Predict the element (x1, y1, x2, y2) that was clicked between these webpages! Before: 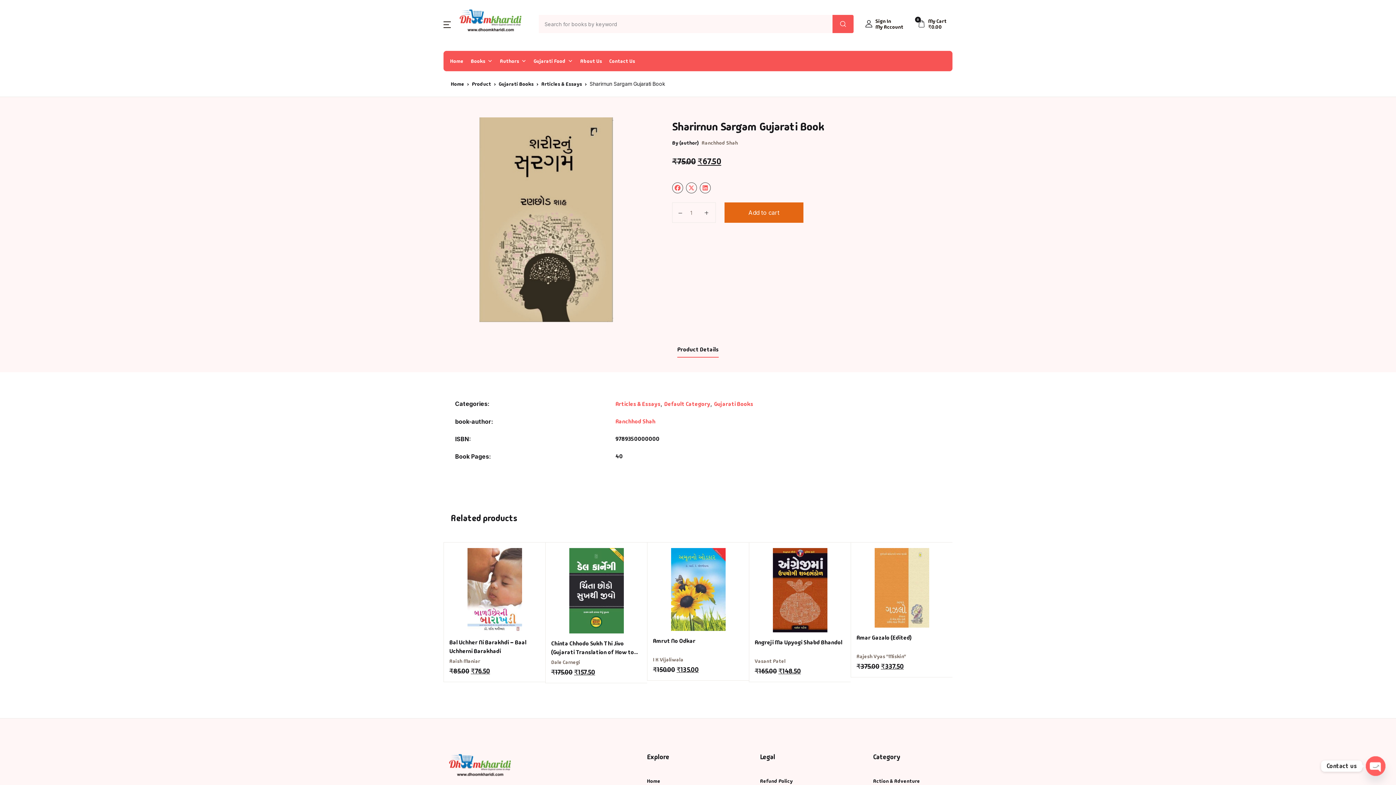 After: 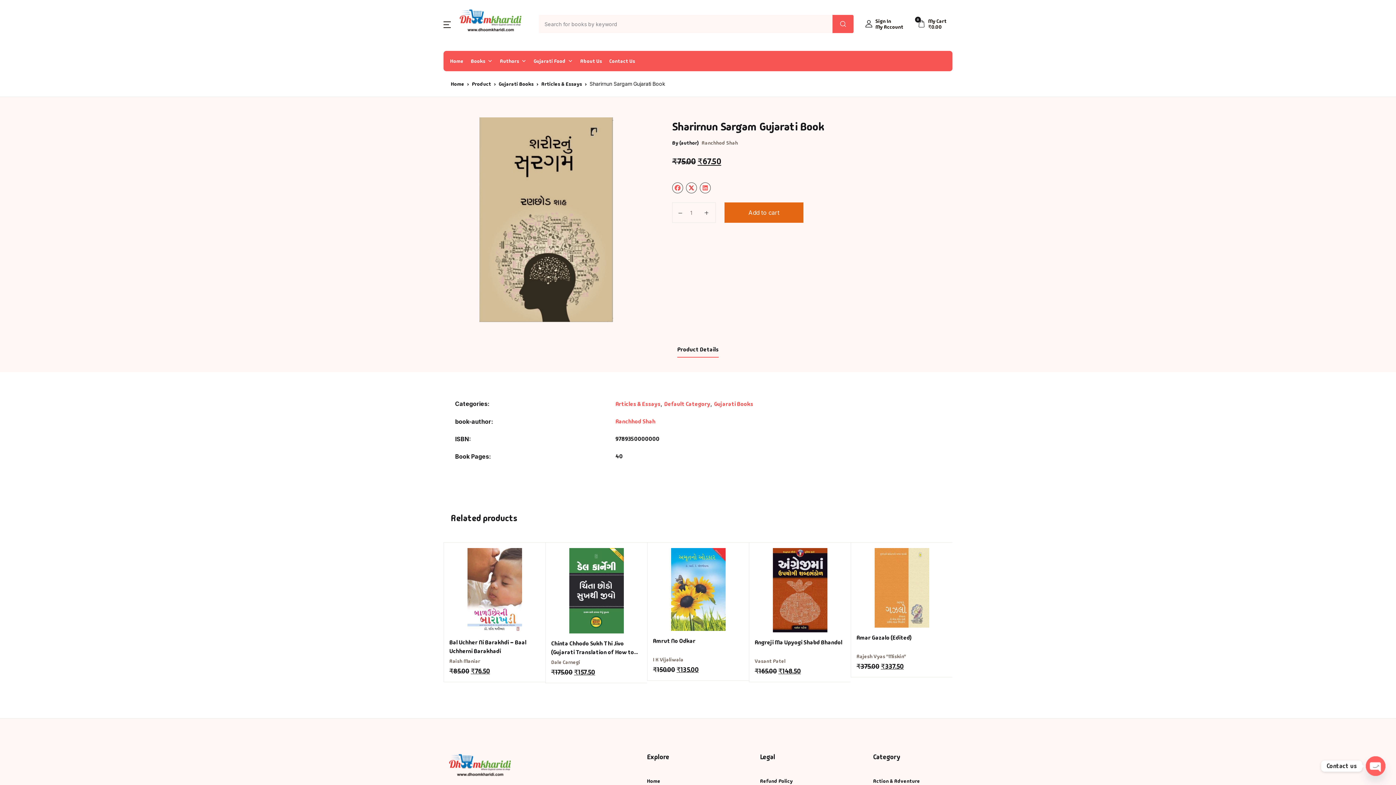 Action: bbox: (686, 182, 697, 193)